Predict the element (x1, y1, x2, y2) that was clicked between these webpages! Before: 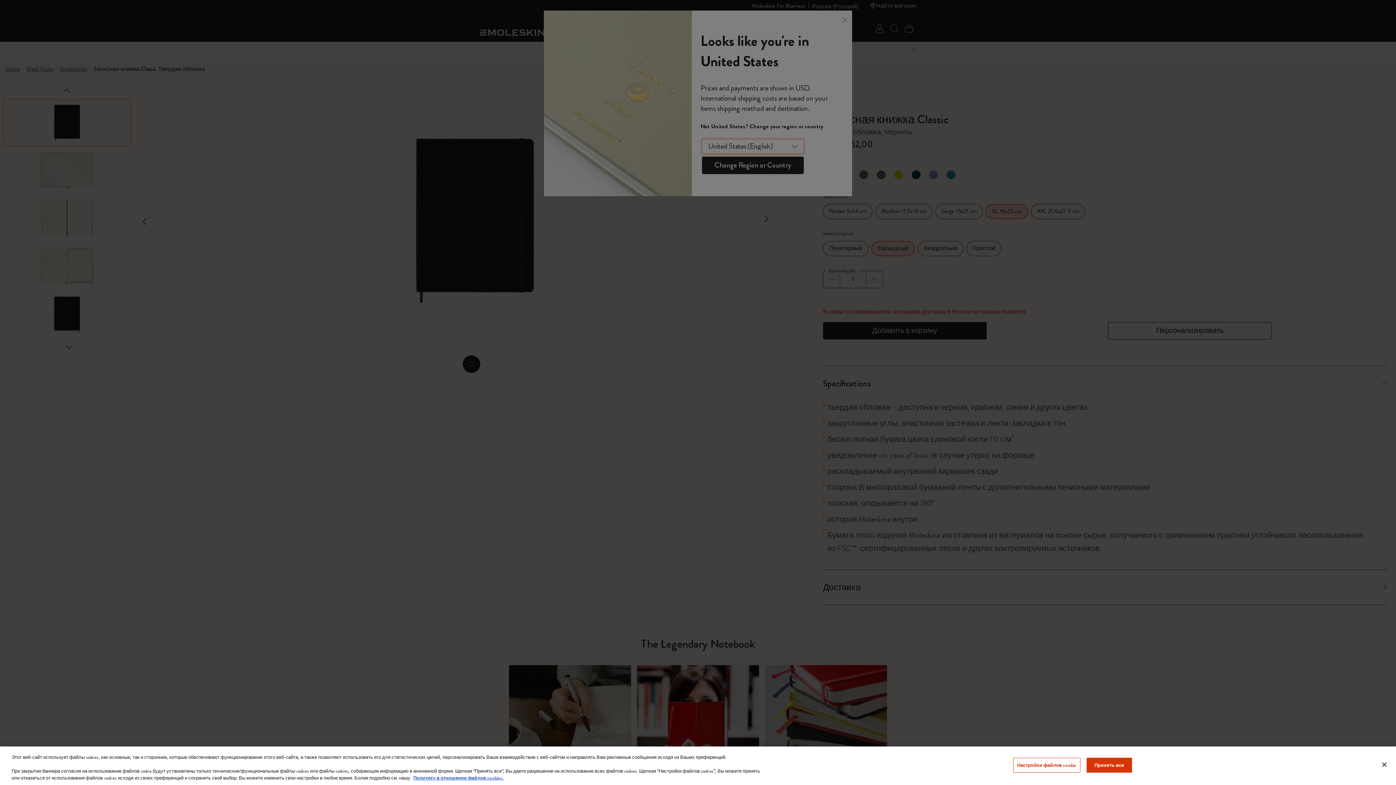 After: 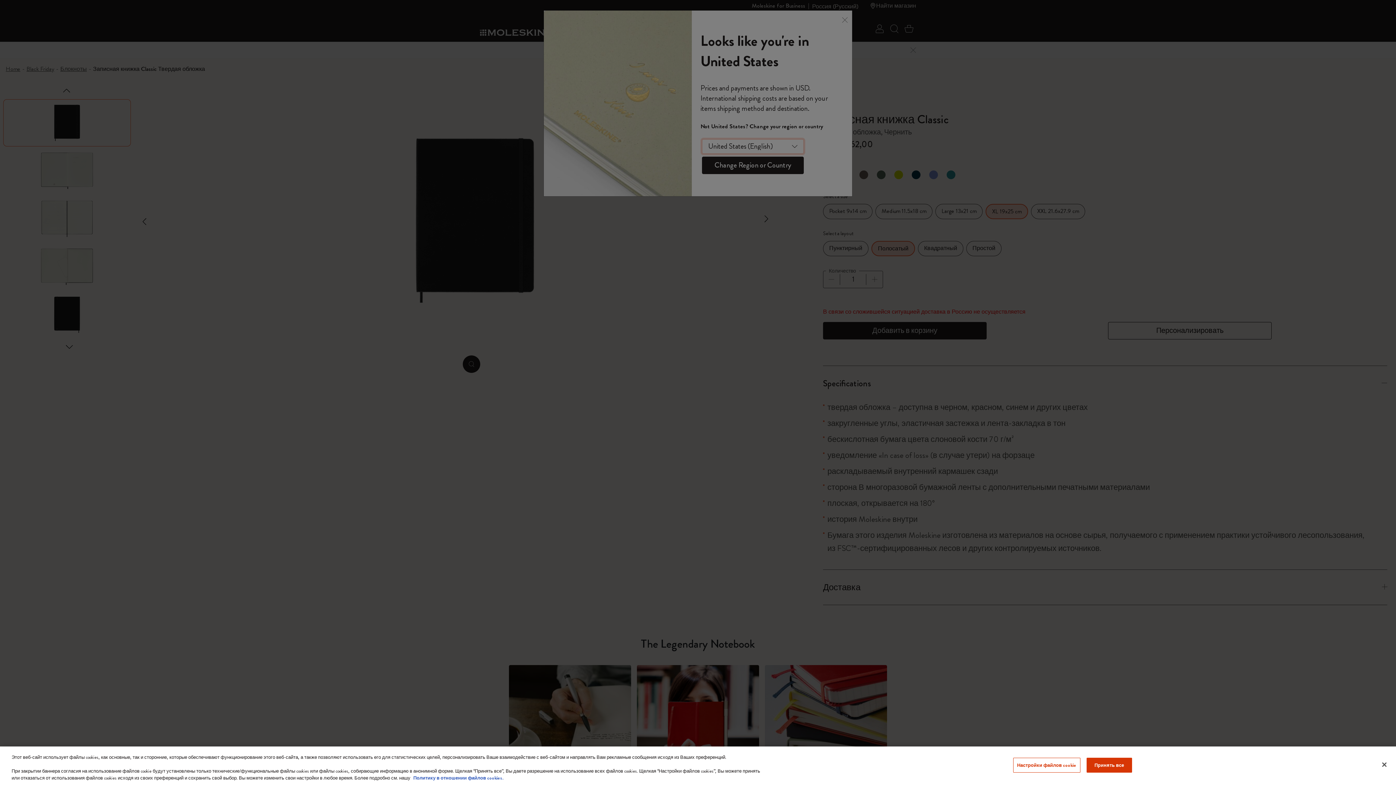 Action: bbox: (413, 774, 504, 781) label: Дополнительная информация о вашей конфиденциальности, откроется в новом окне